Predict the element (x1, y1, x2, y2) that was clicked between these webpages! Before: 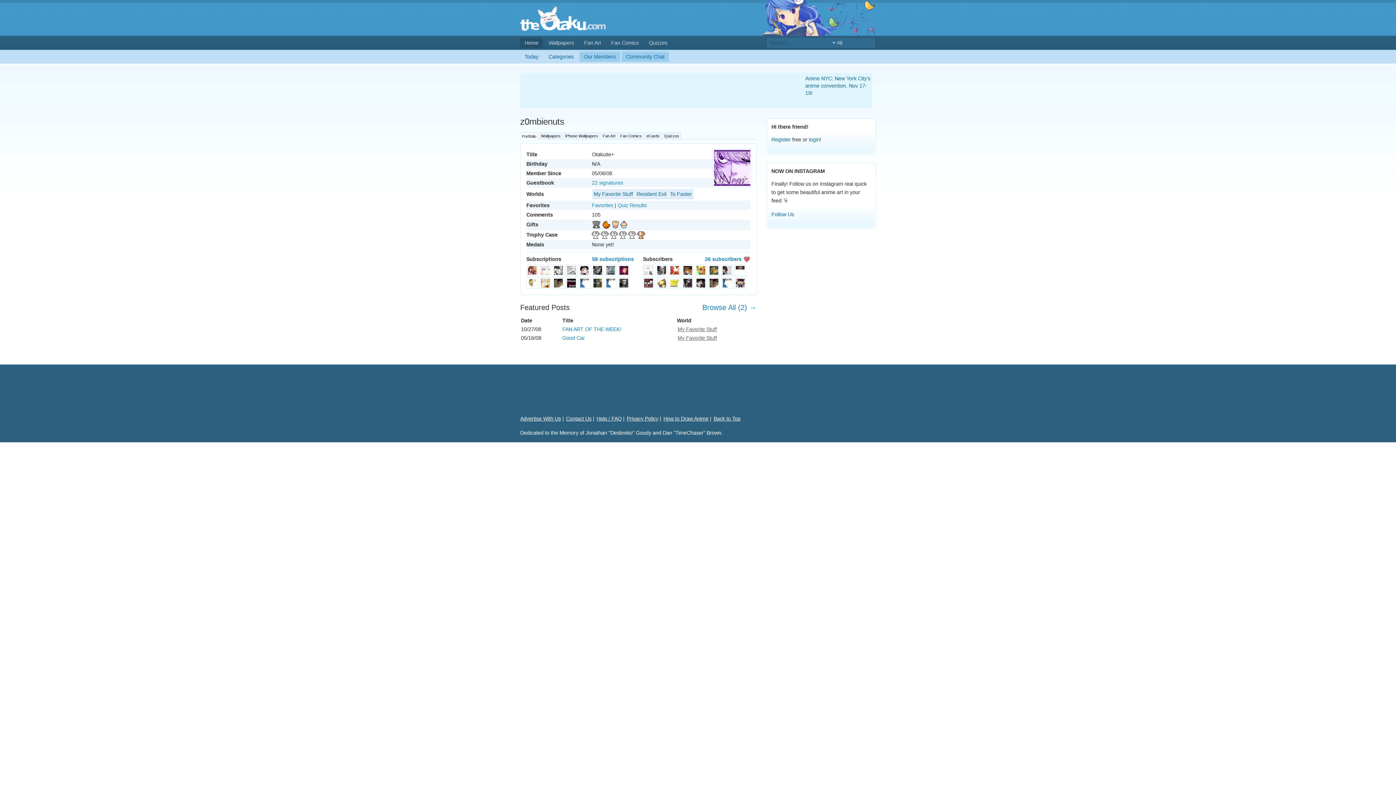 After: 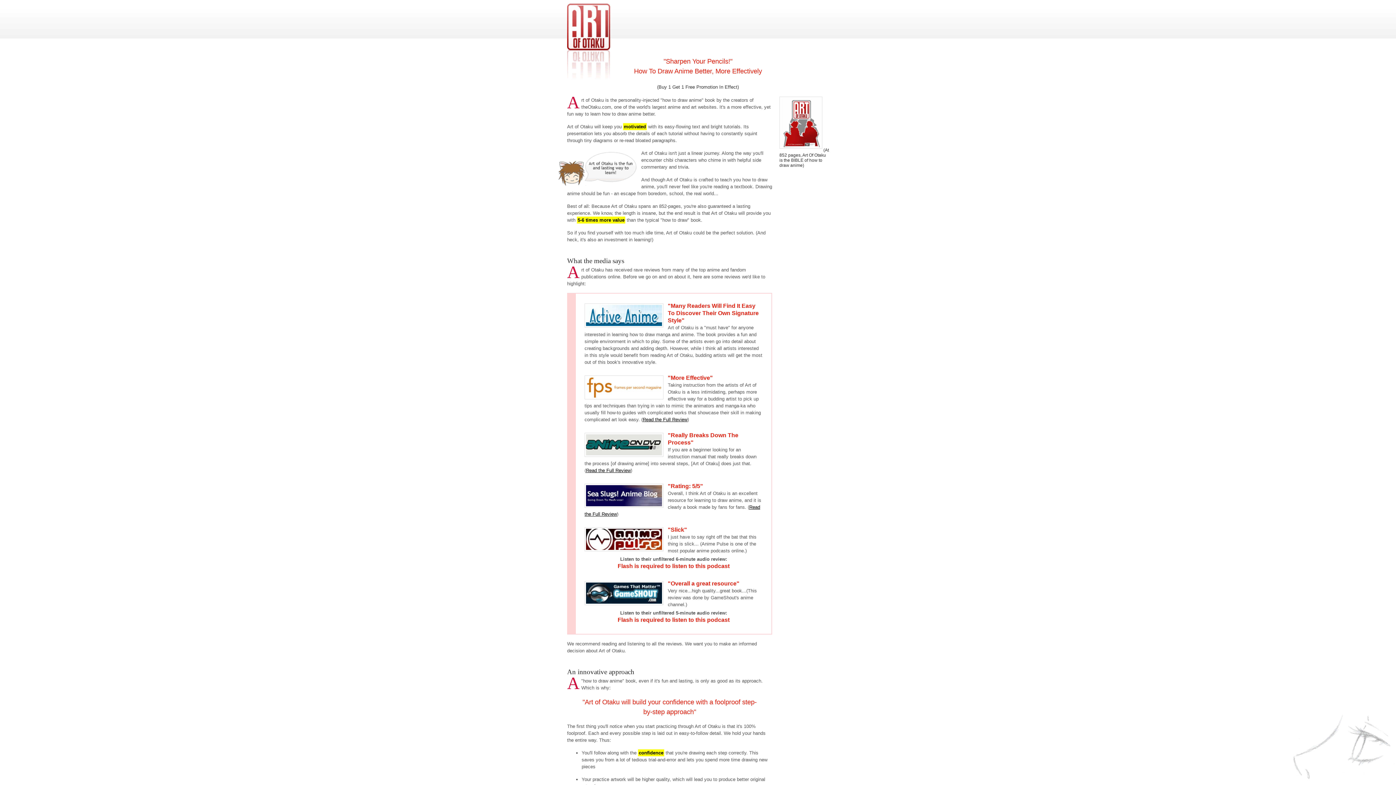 Action: label: How to Draw Anime bbox: (663, 415, 708, 421)